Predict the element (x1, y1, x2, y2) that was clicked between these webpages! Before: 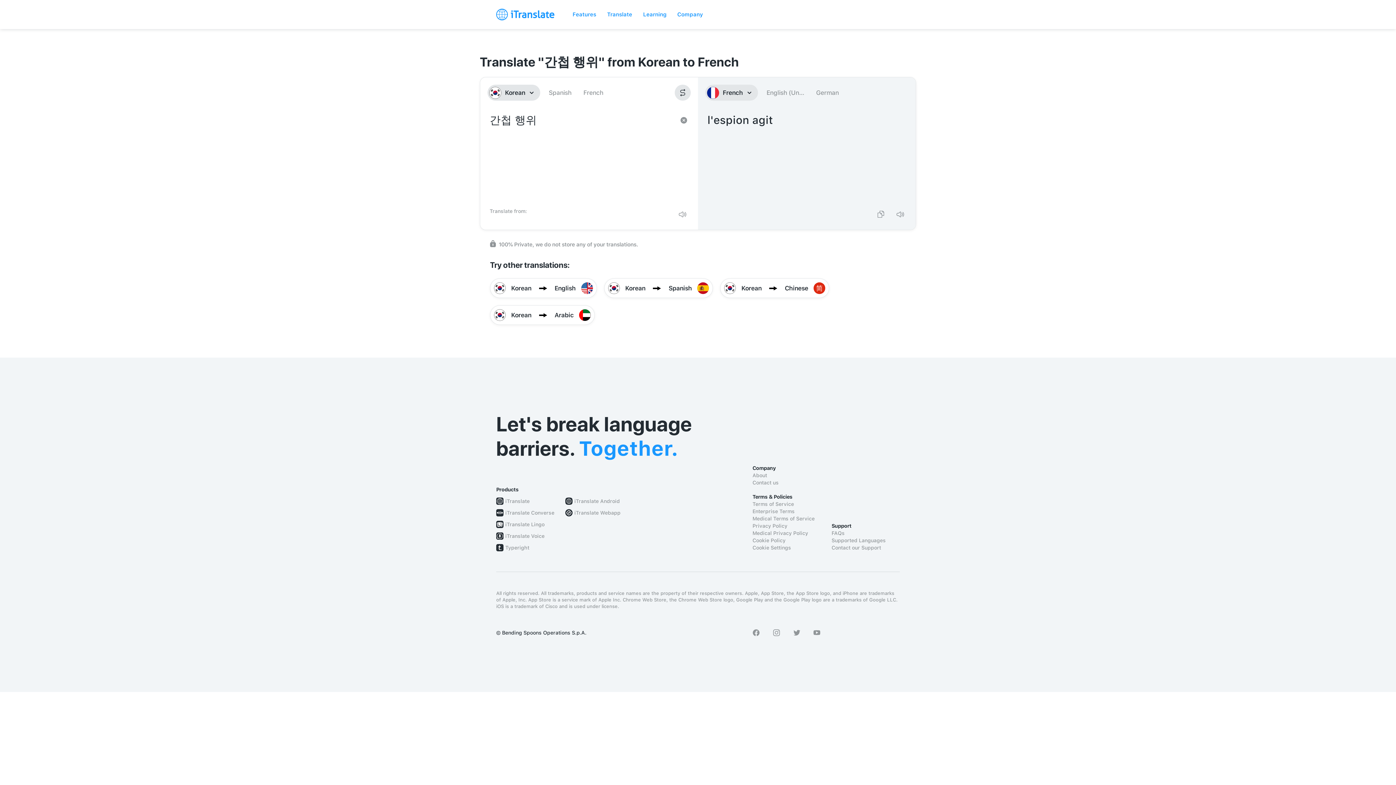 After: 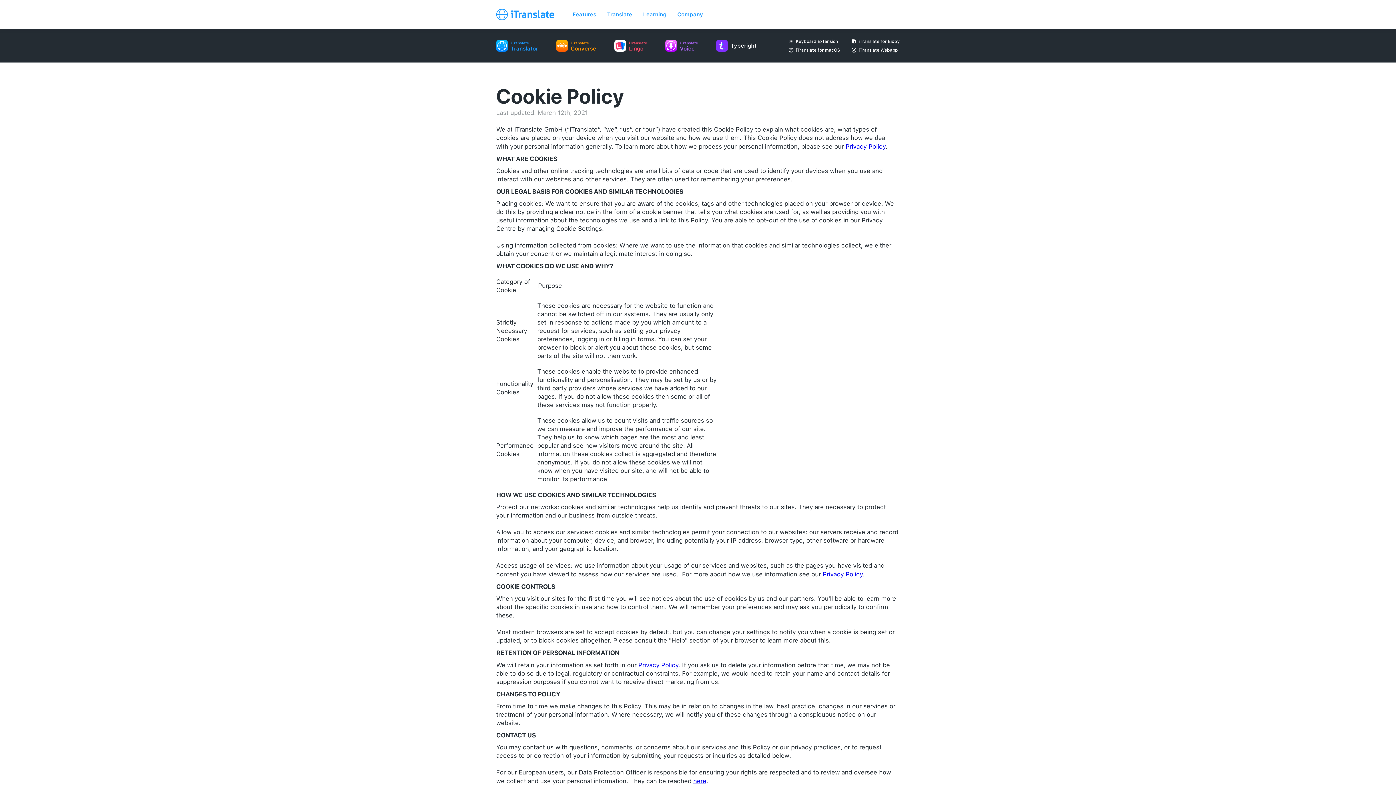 Action: bbox: (752, 537, 820, 544) label: Cookie Policy